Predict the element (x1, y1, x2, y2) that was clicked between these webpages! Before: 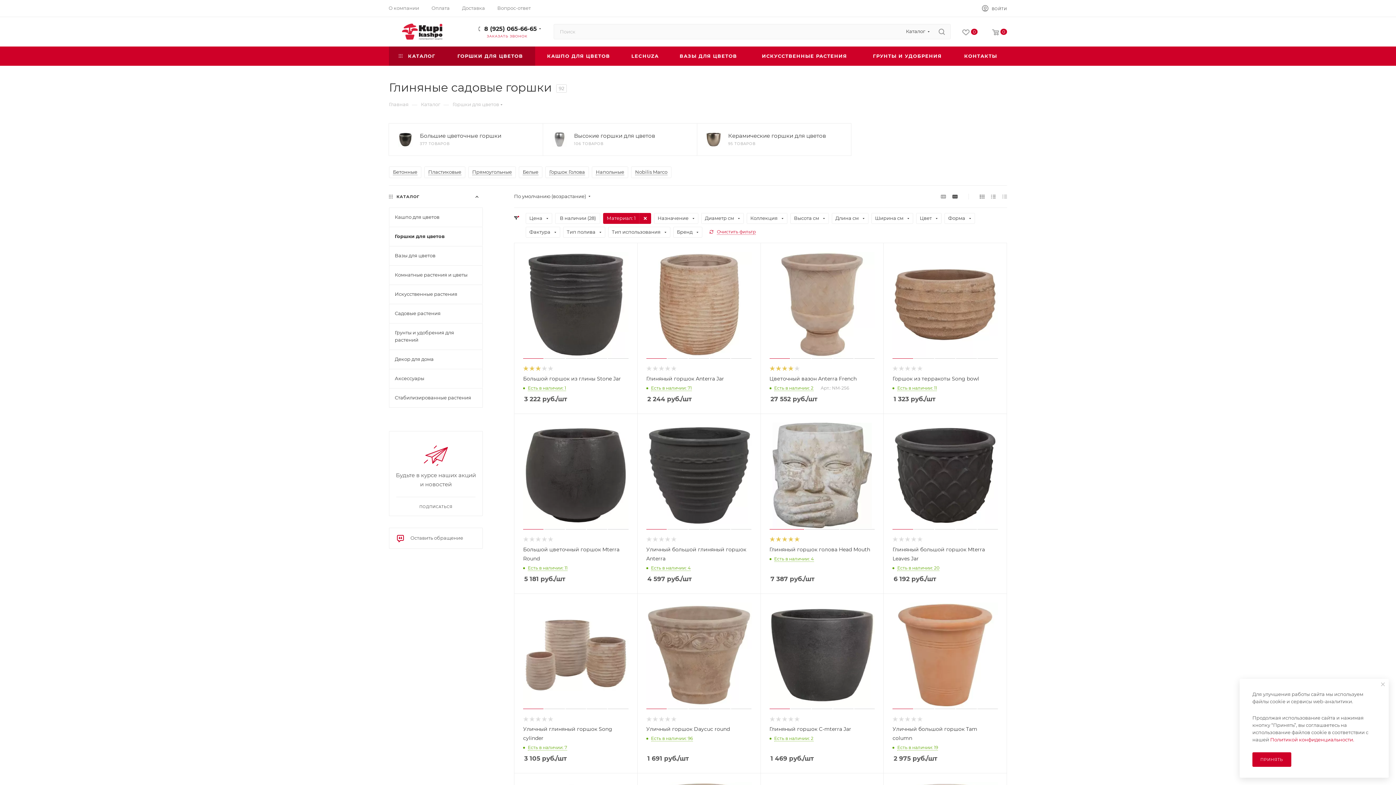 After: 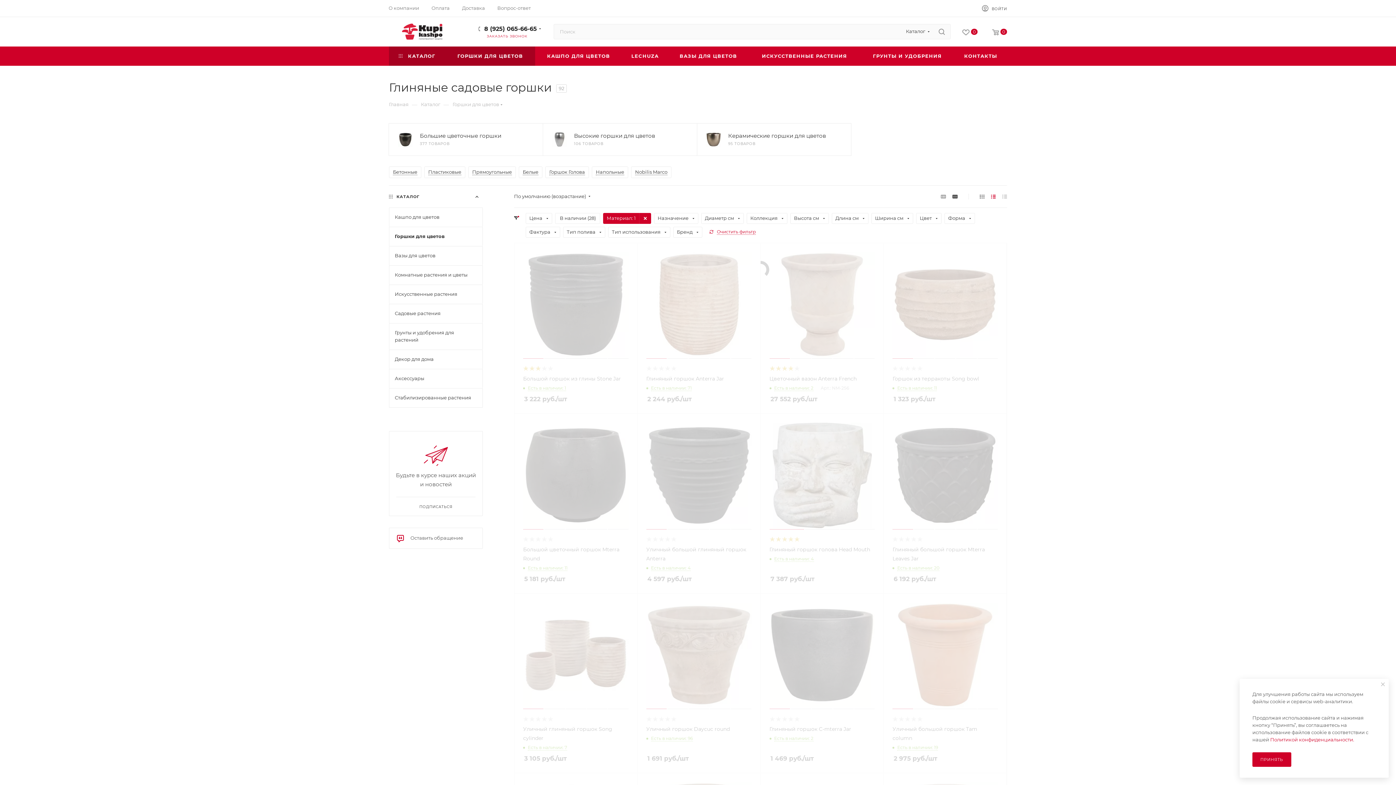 Action: bbox: (988, 190, 998, 202)